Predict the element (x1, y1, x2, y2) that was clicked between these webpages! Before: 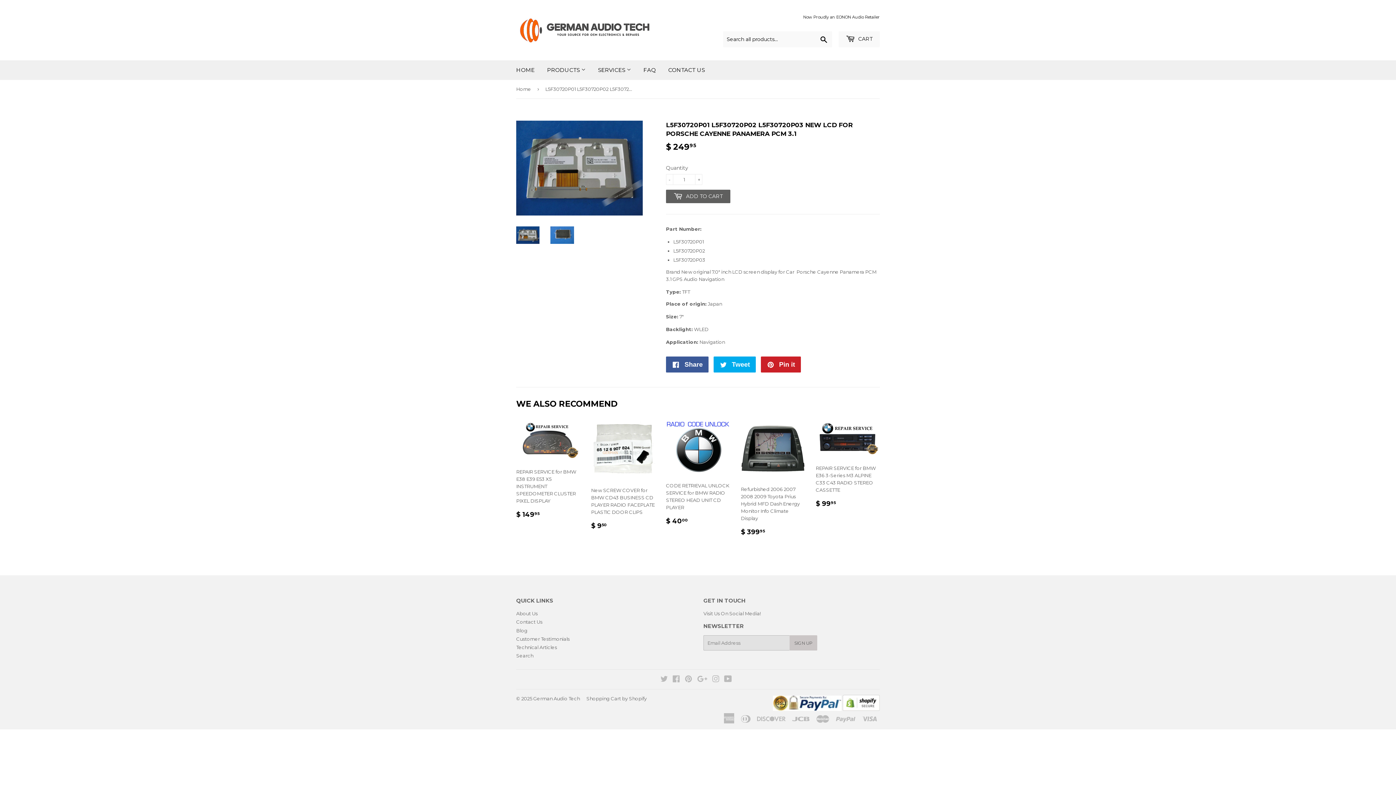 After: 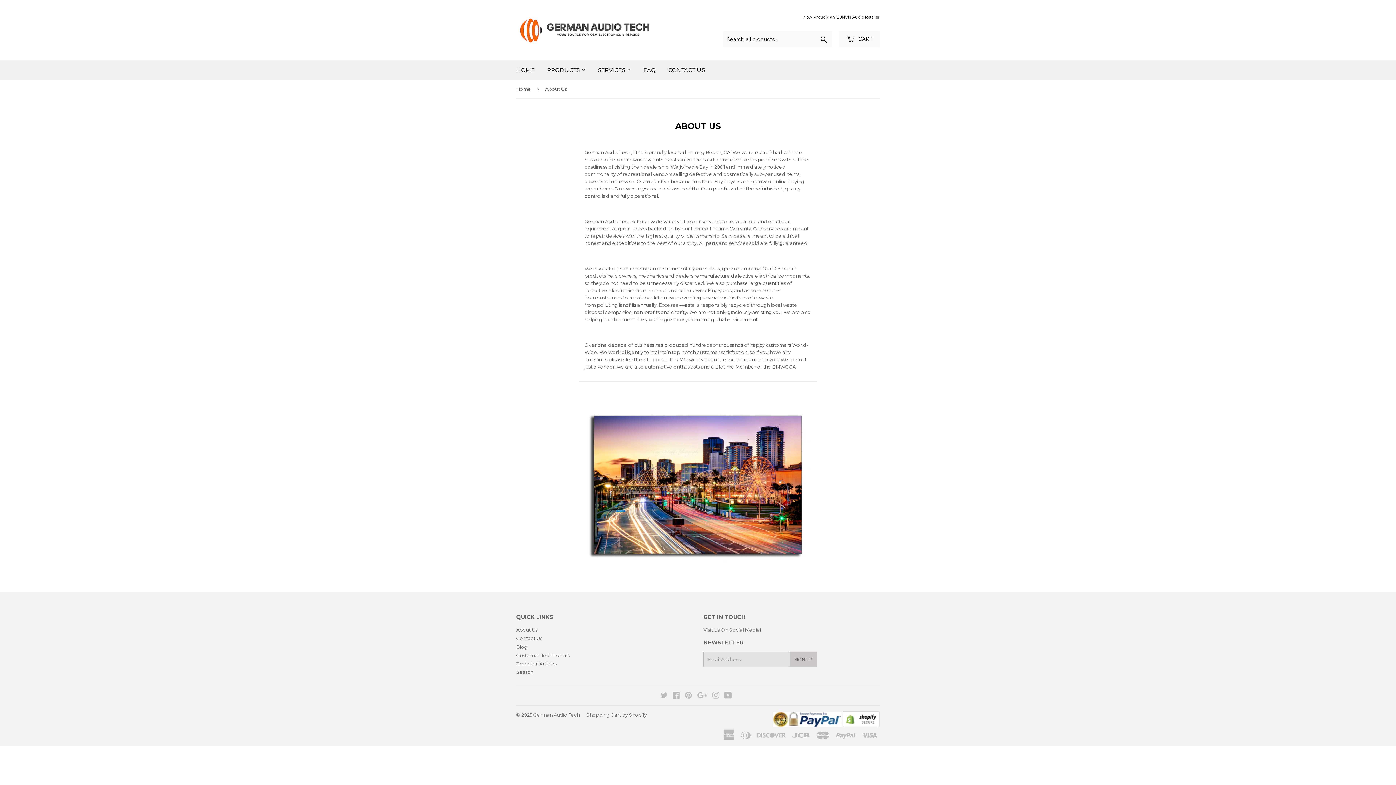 Action: label: About Us bbox: (516, 610, 537, 616)